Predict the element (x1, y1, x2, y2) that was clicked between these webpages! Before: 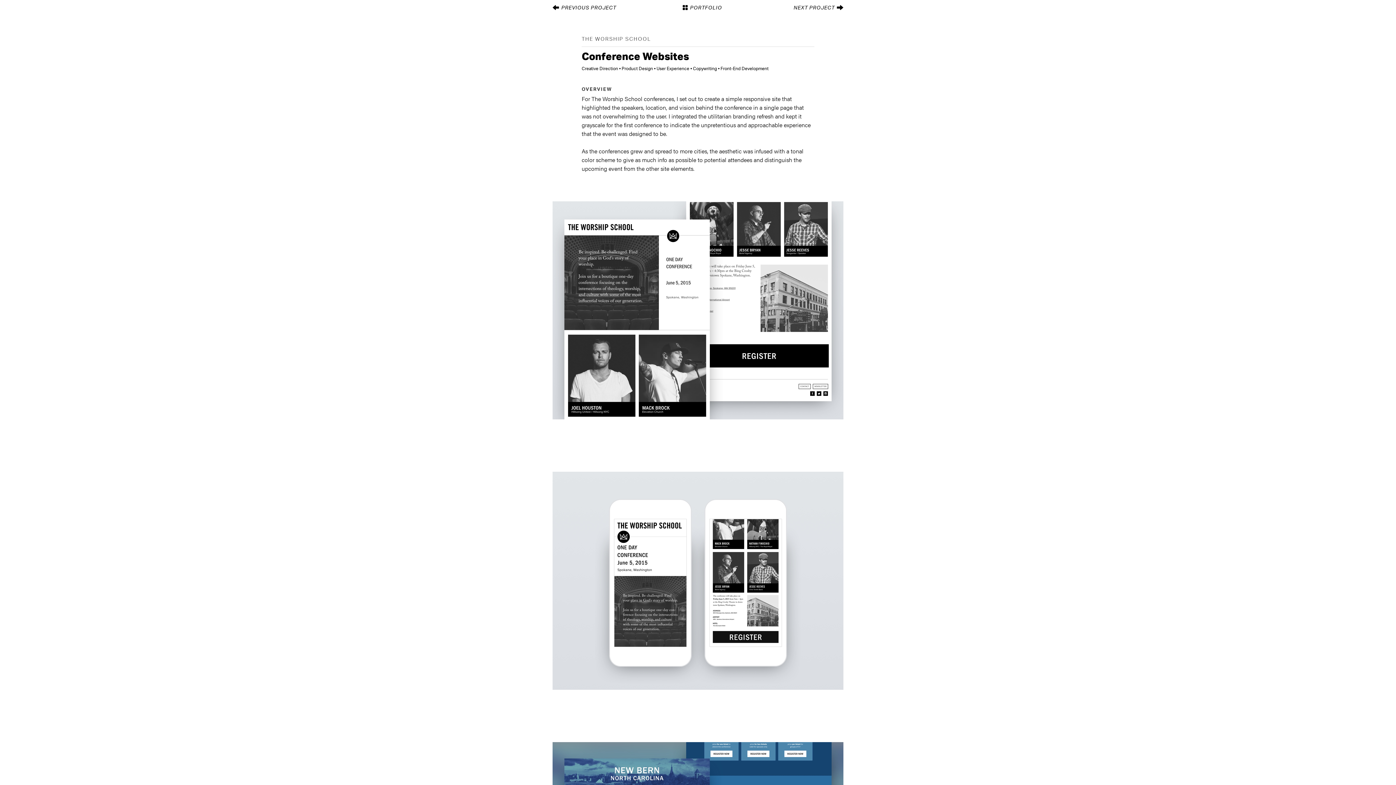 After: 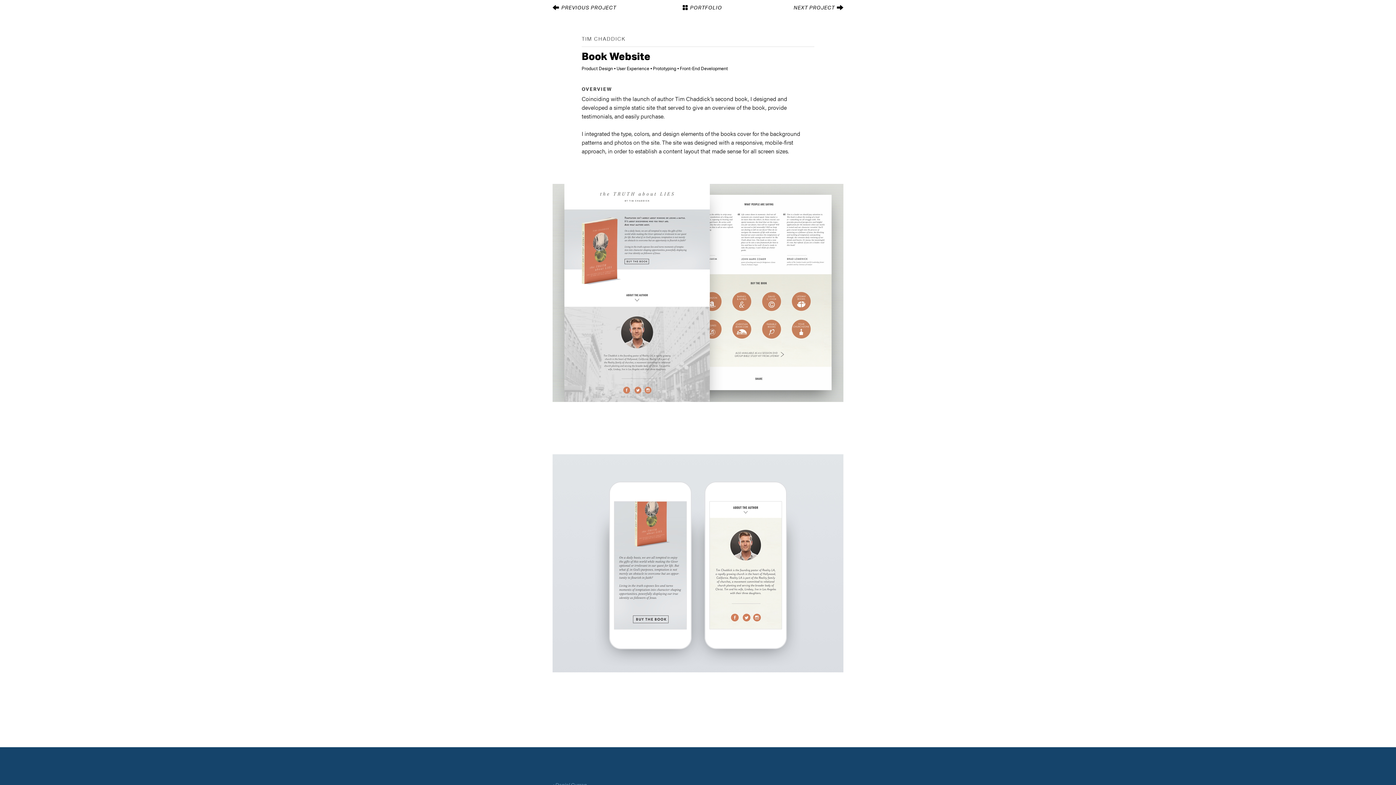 Action: bbox: (793, 0, 843, 14) label: NEXT PROJECT